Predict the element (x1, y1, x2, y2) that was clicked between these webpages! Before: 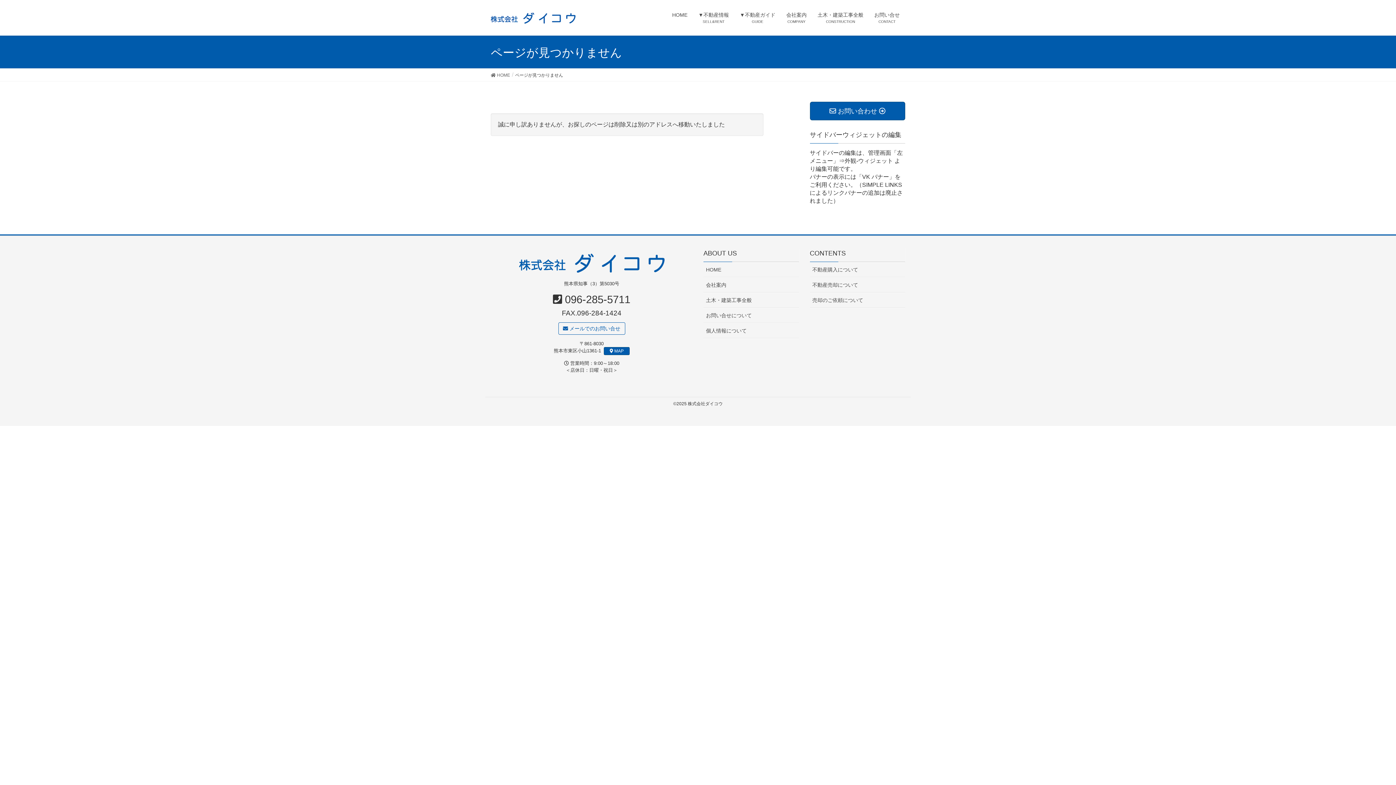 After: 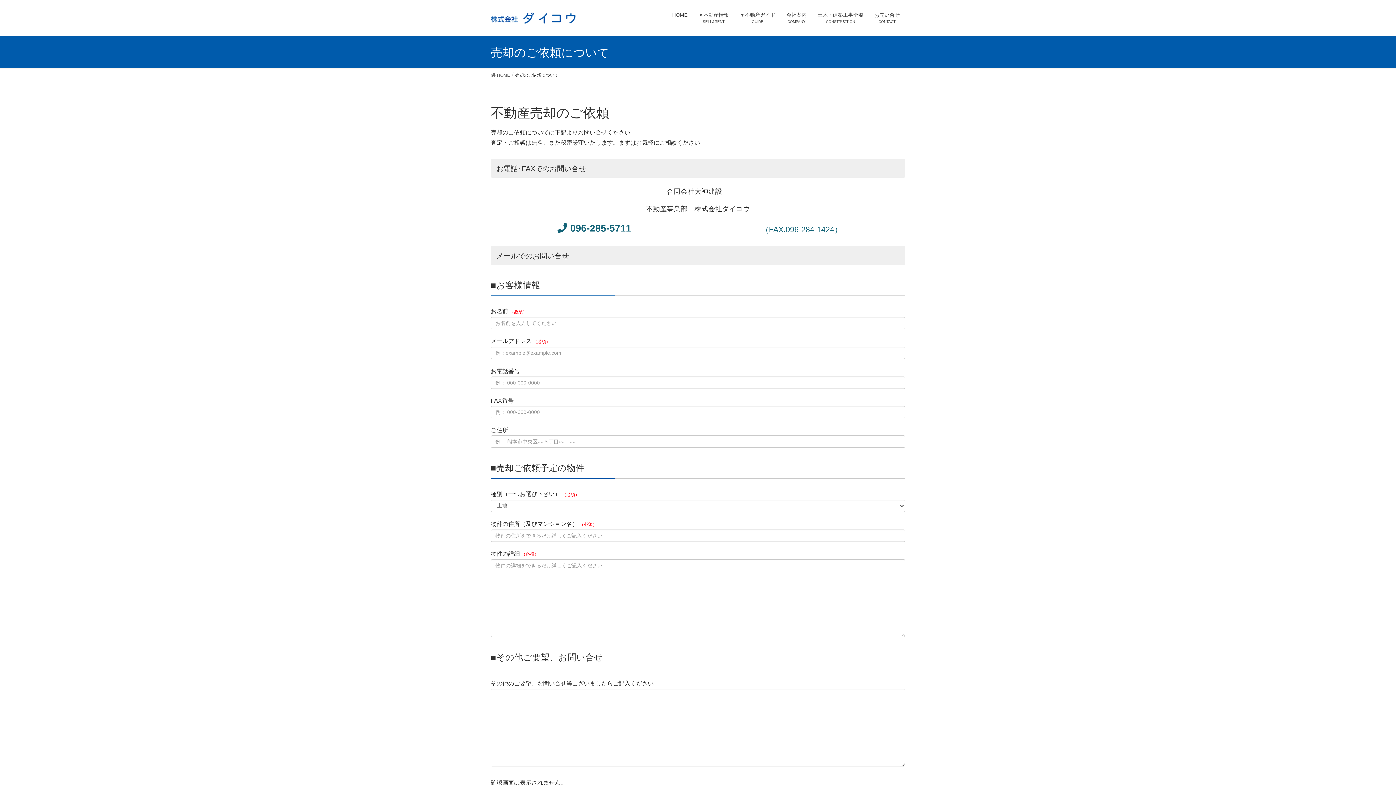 Action: label: 売却のご依頼について bbox: (810, 292, 905, 308)